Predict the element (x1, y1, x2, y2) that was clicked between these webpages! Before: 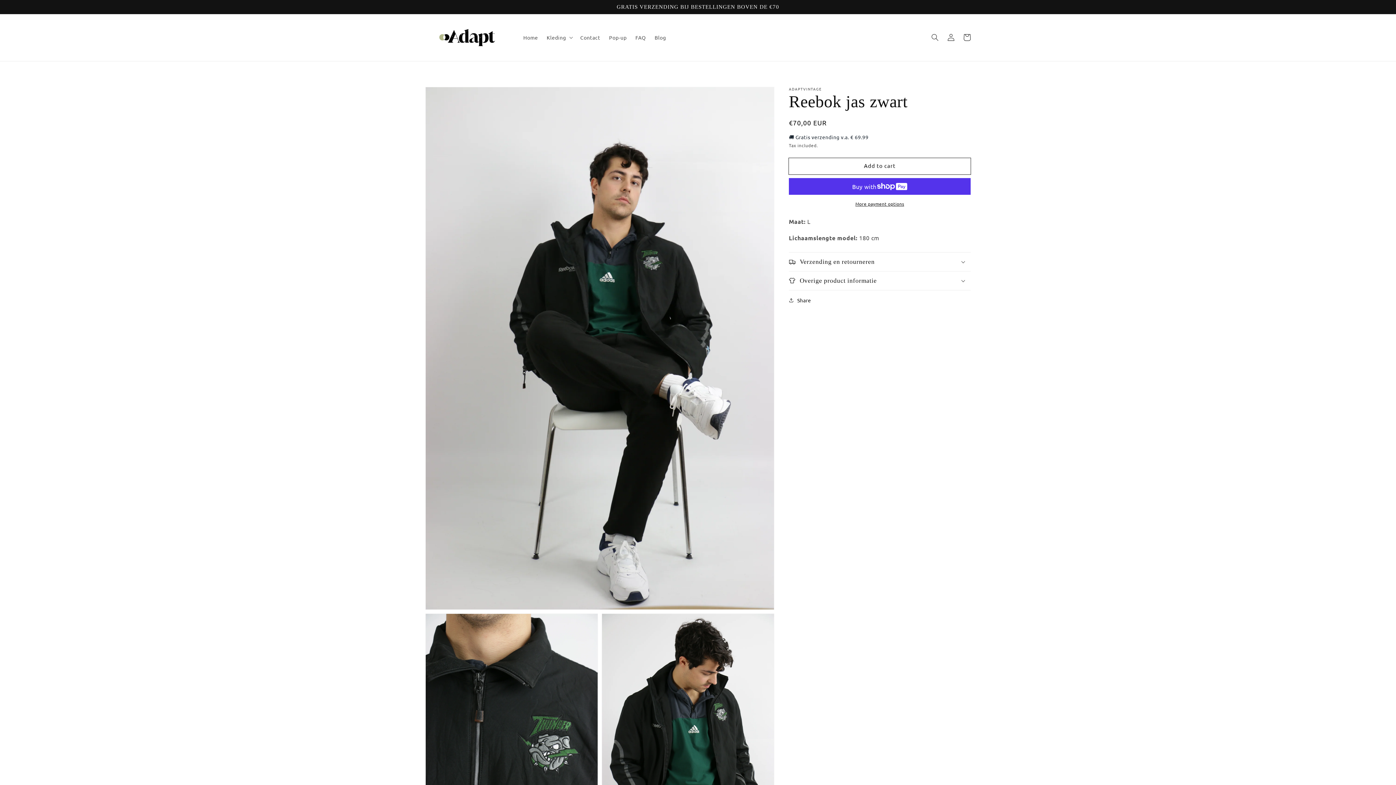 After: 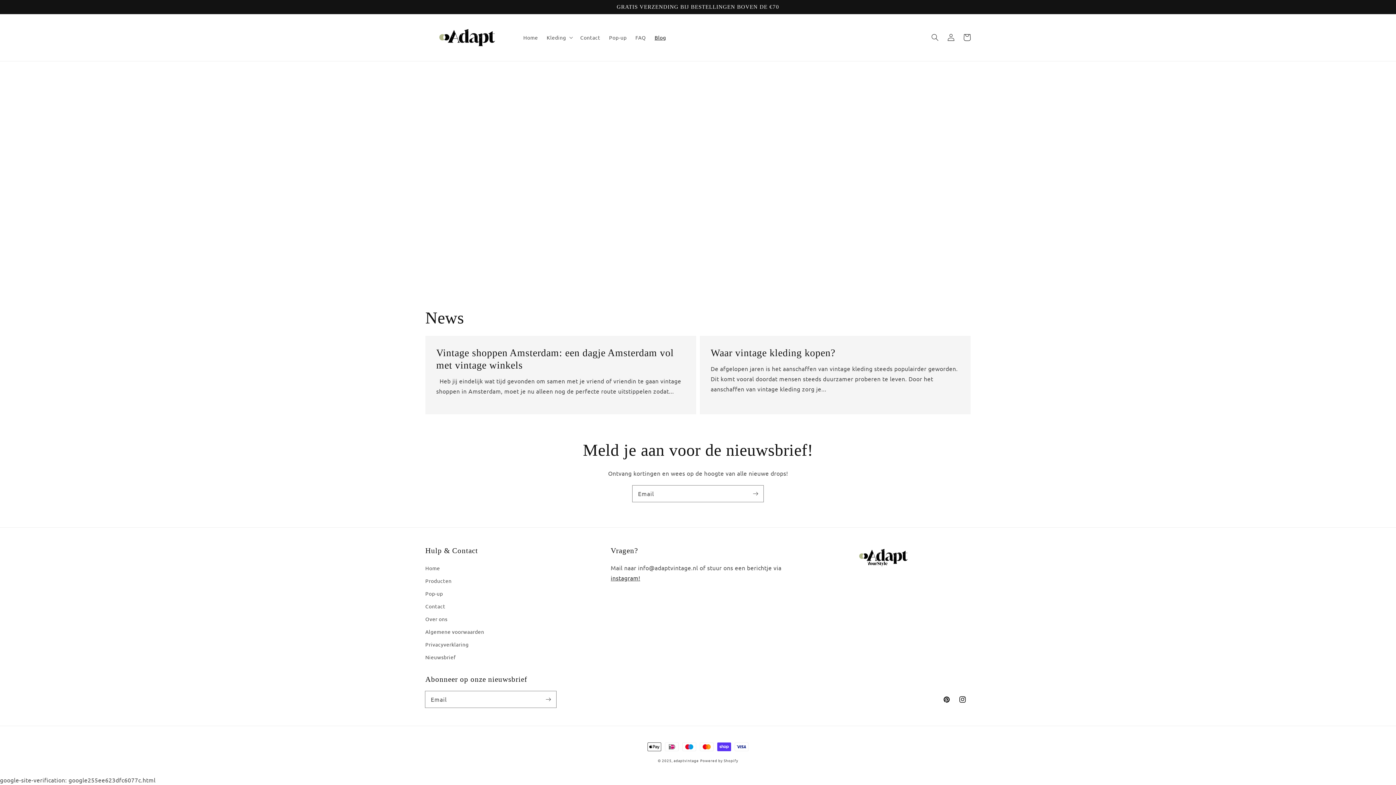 Action: bbox: (650, 29, 670, 45) label: Blog